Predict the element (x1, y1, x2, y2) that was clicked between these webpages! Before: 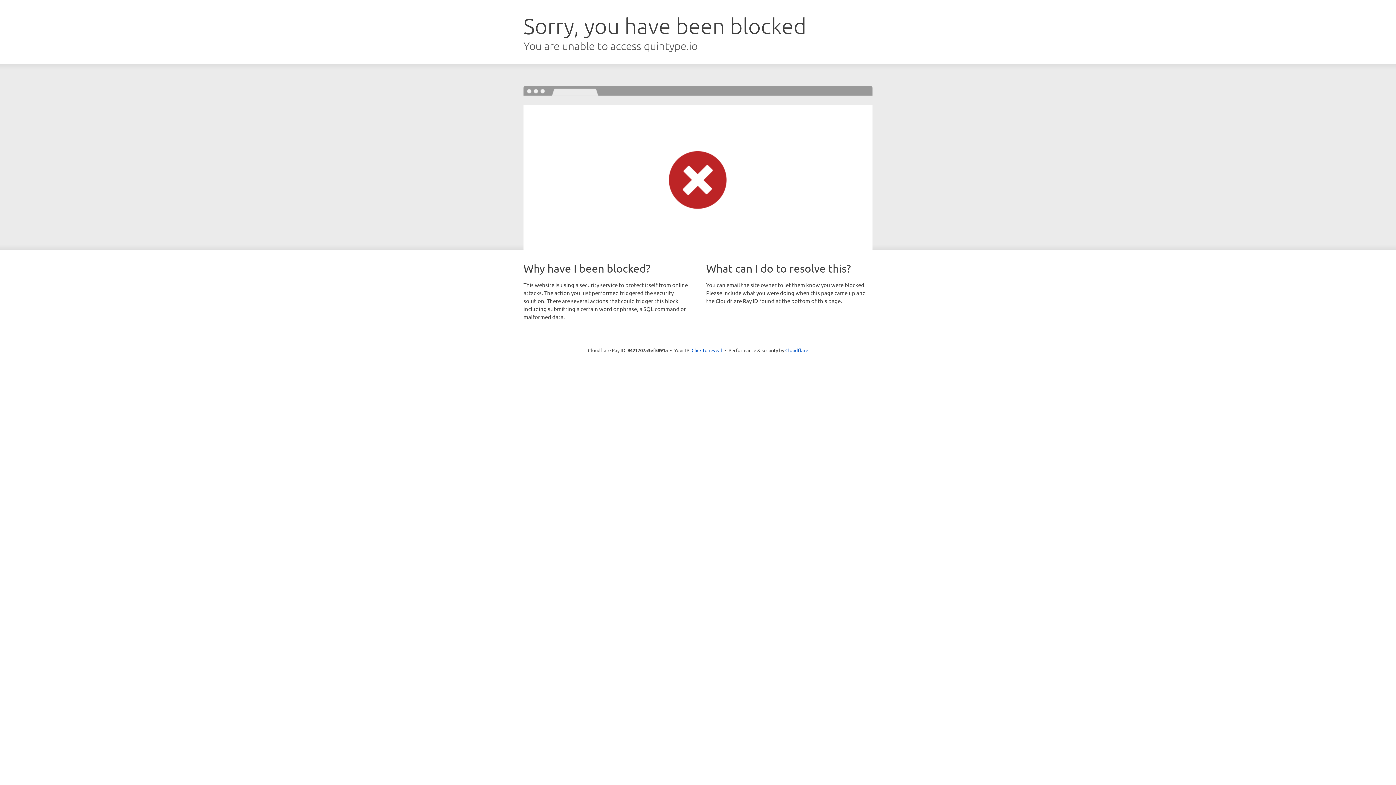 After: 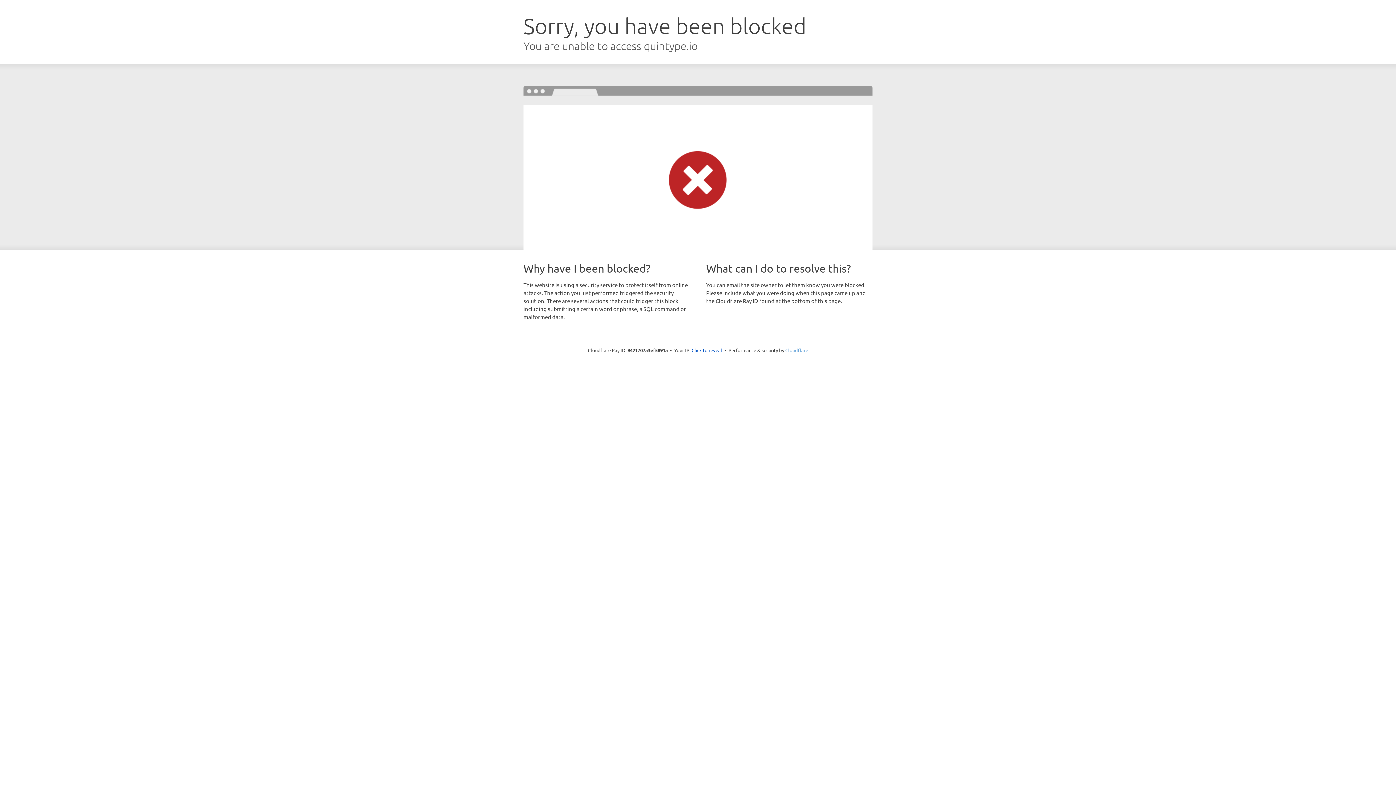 Action: bbox: (785, 347, 808, 353) label: Cloudflare